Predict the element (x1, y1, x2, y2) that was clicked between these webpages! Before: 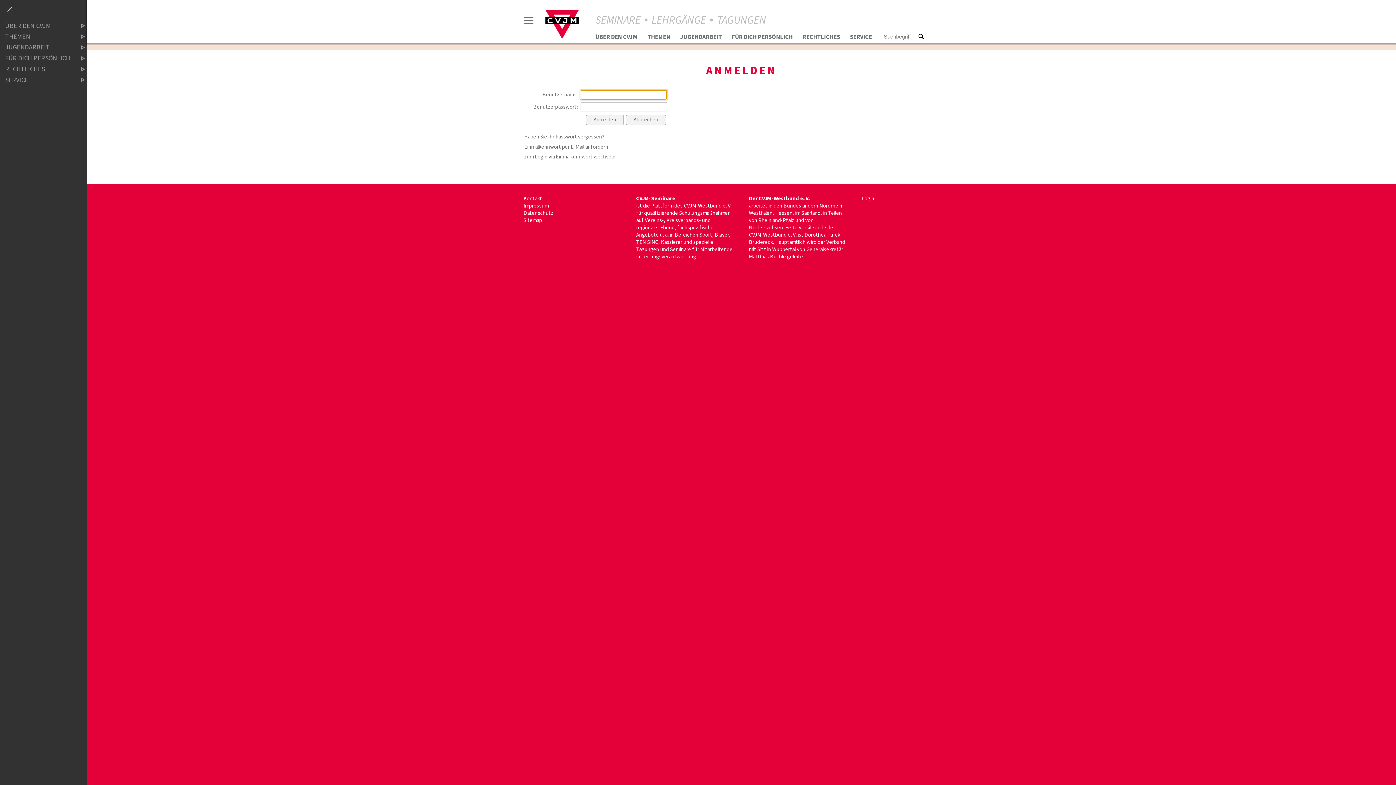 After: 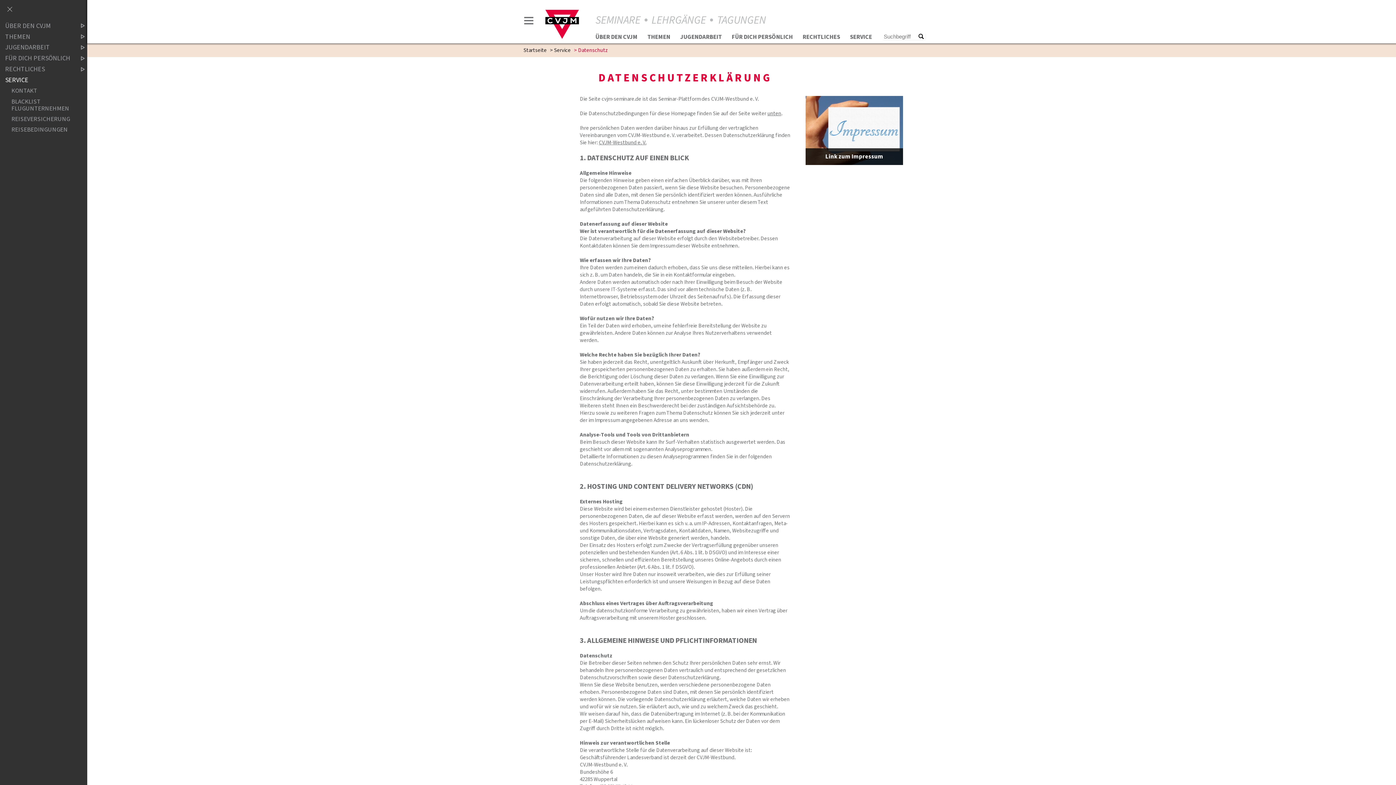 Action: bbox: (523, 209, 553, 217) label: Datenschutz